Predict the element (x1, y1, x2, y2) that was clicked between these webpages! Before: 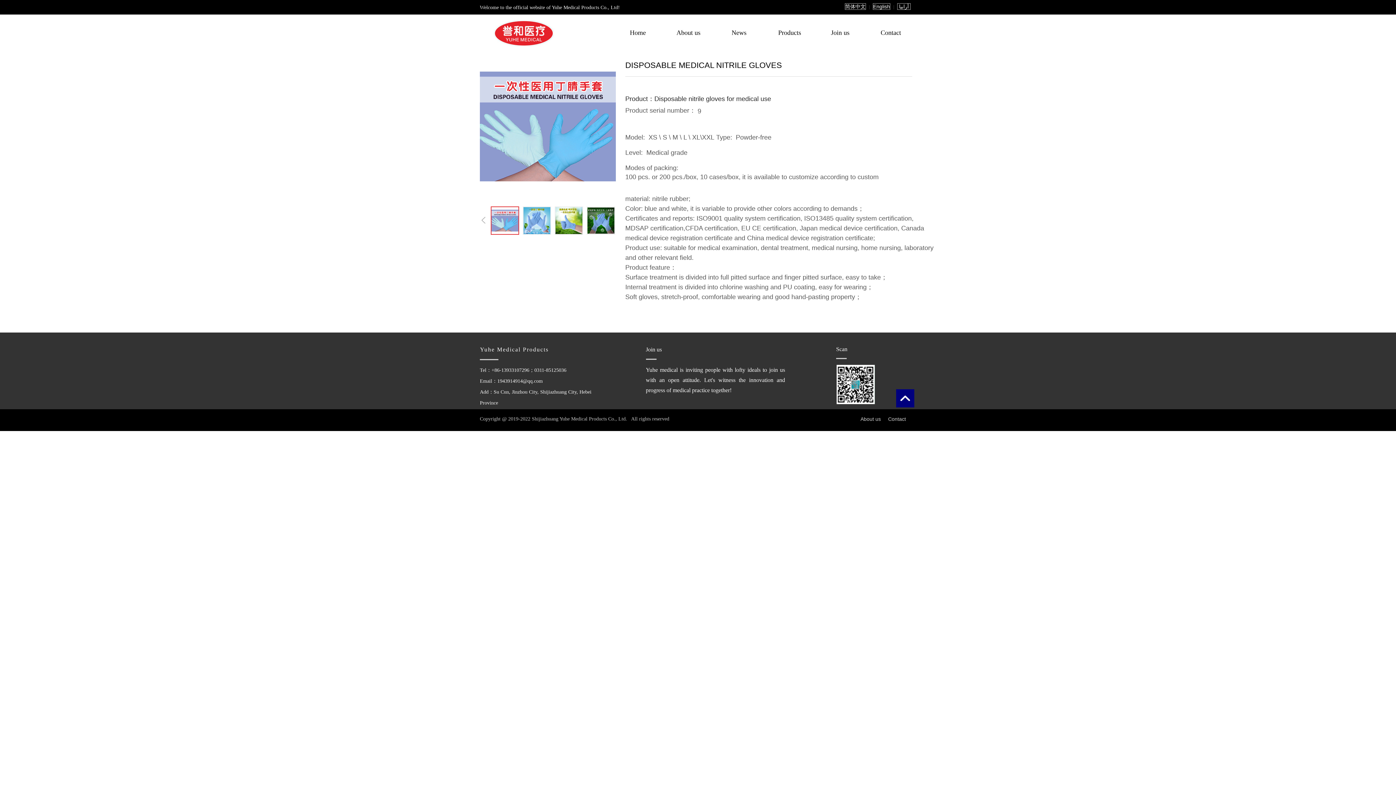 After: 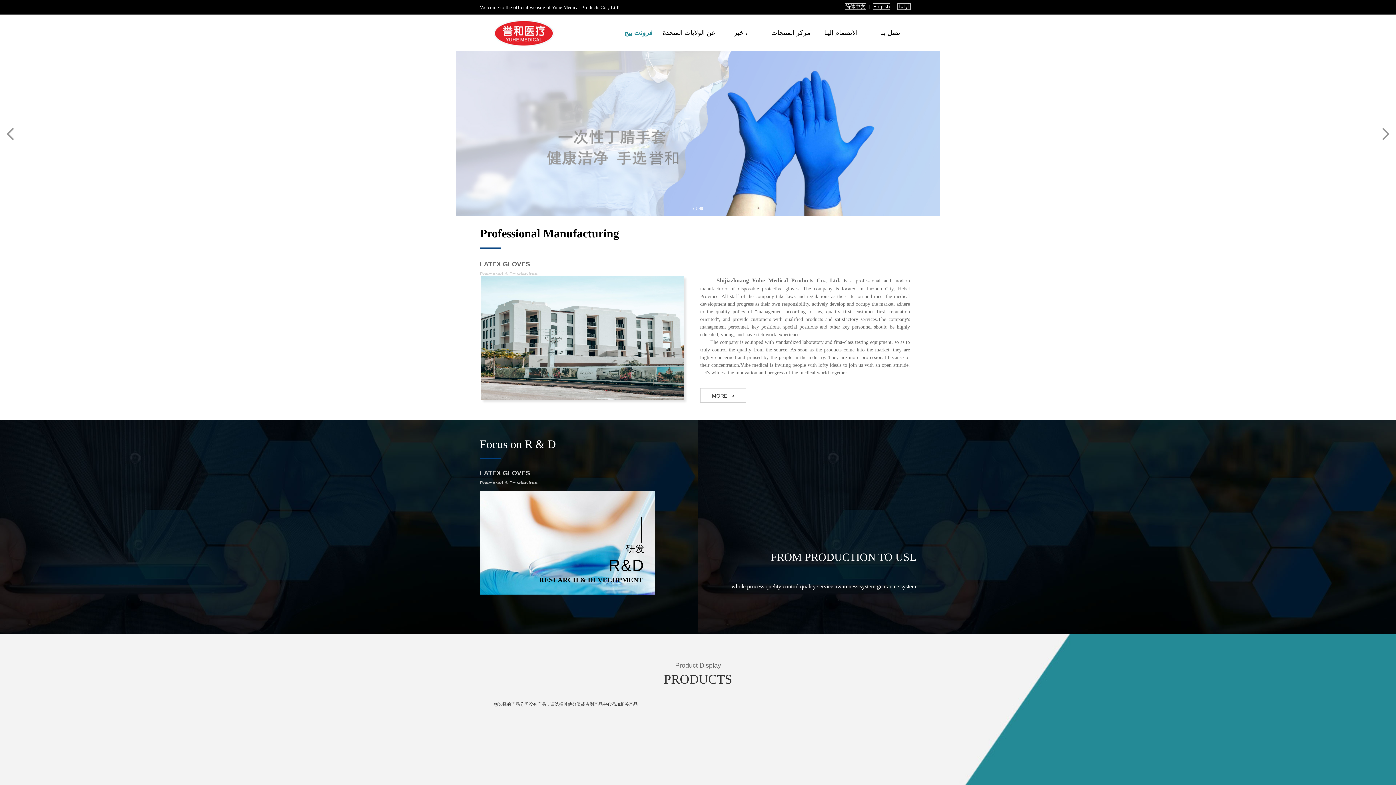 Action: bbox: (897, 3, 910, 9) label:  أرابيا 